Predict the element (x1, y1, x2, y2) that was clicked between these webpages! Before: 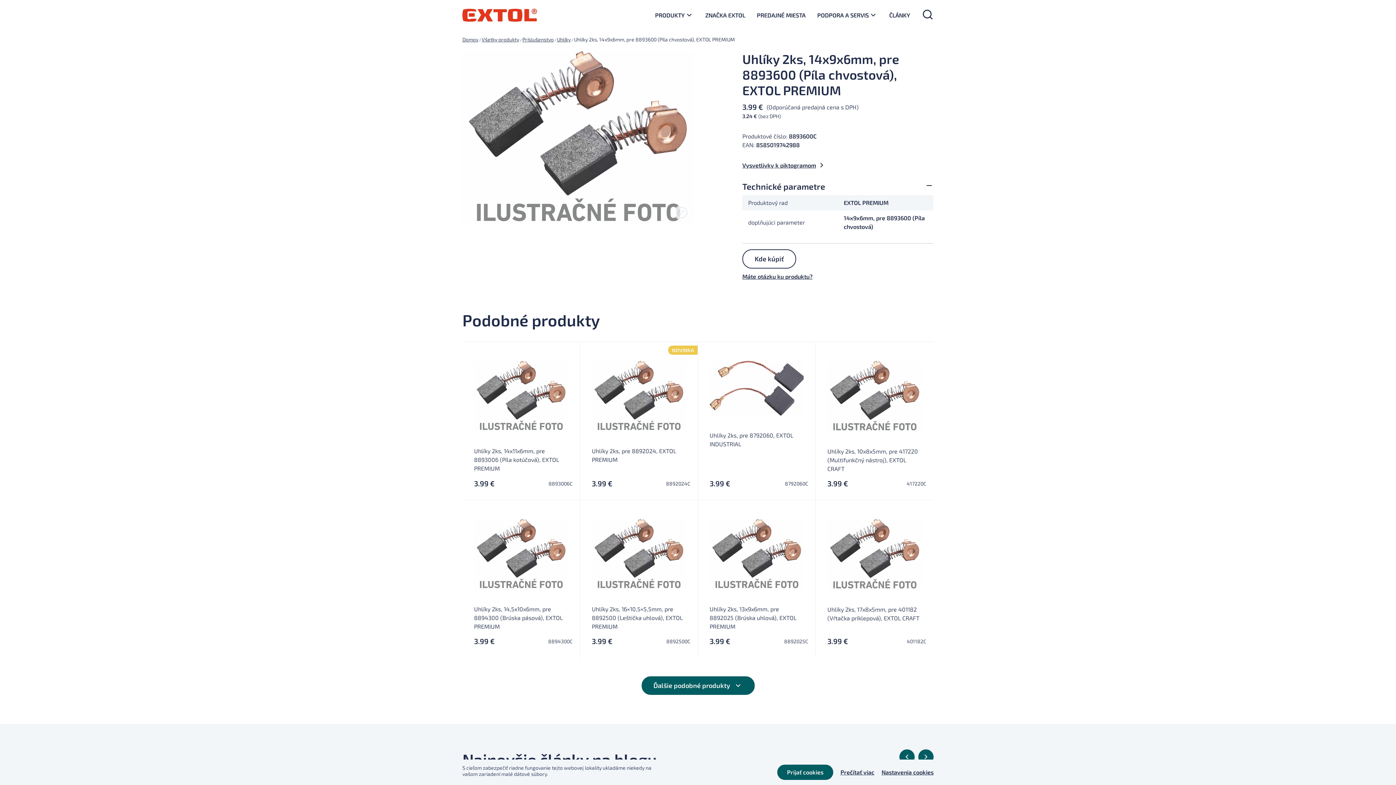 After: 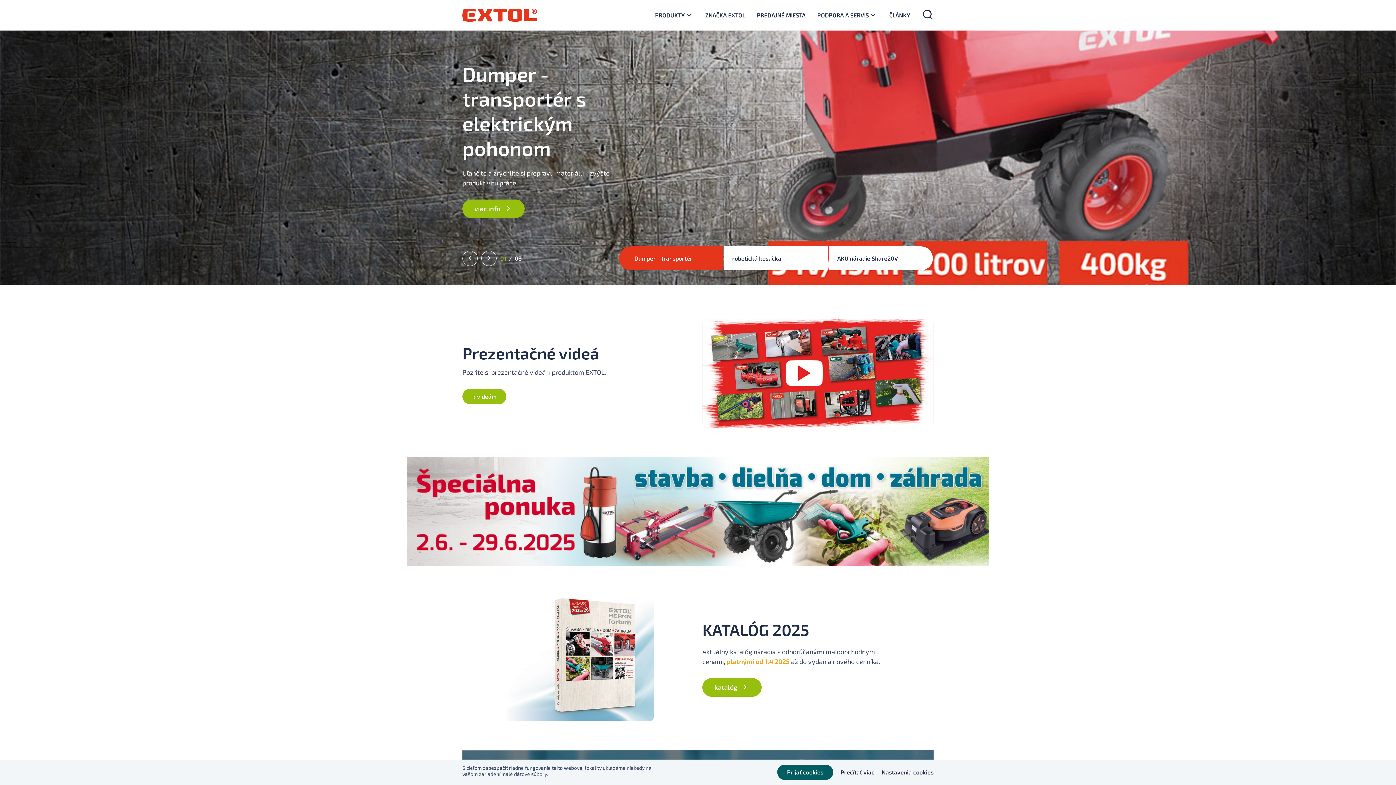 Action: bbox: (462, 36, 478, 42) label: Domov